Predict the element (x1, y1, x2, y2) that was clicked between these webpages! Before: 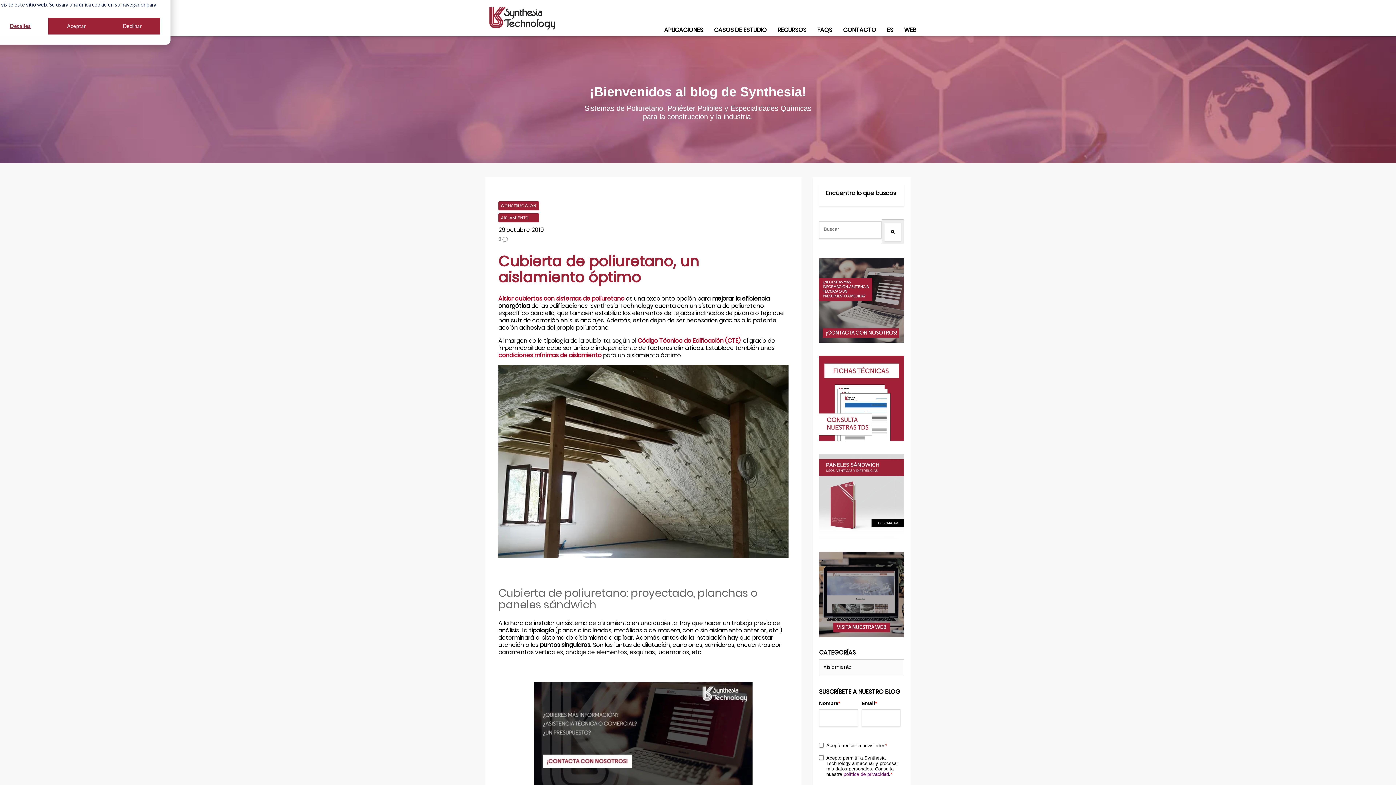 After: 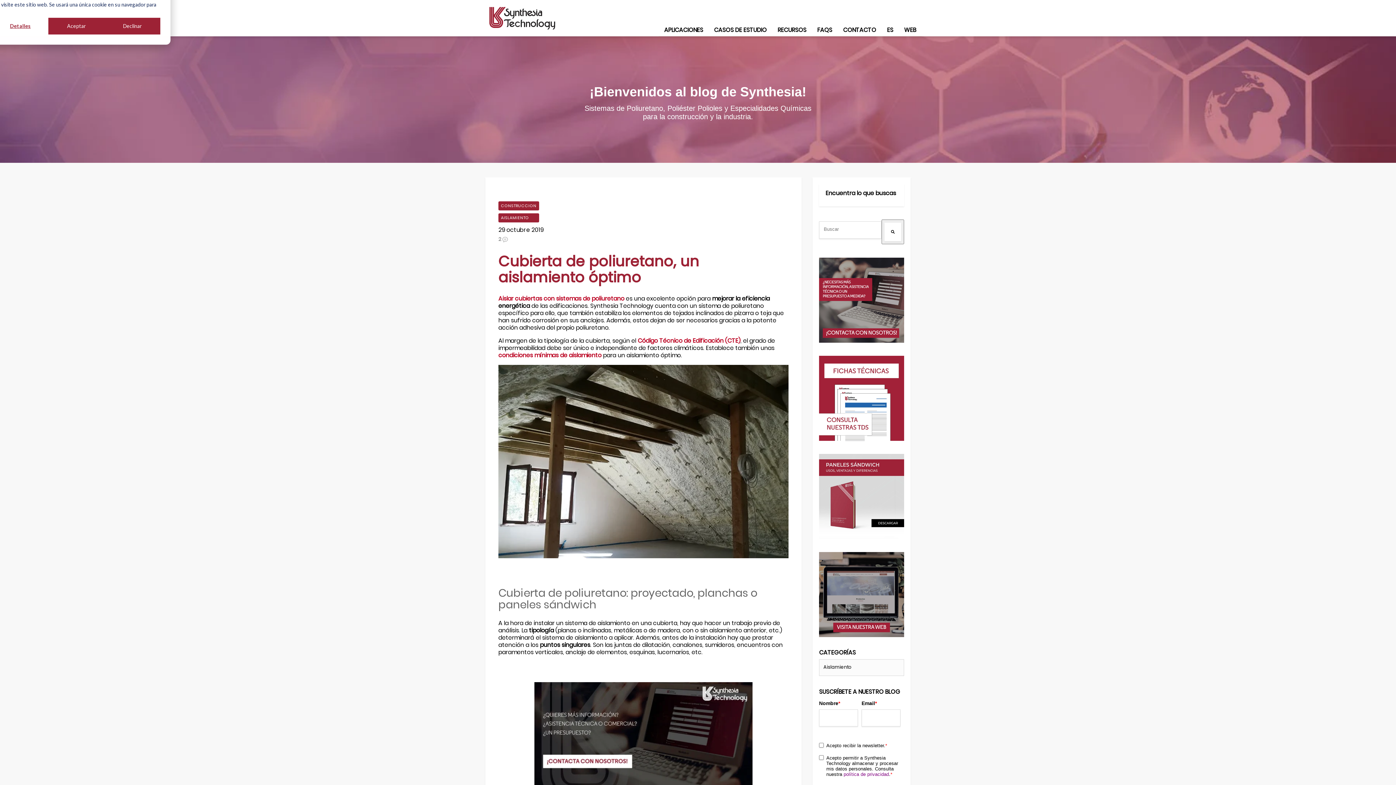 Action: bbox: (819, 628, 904, 636)